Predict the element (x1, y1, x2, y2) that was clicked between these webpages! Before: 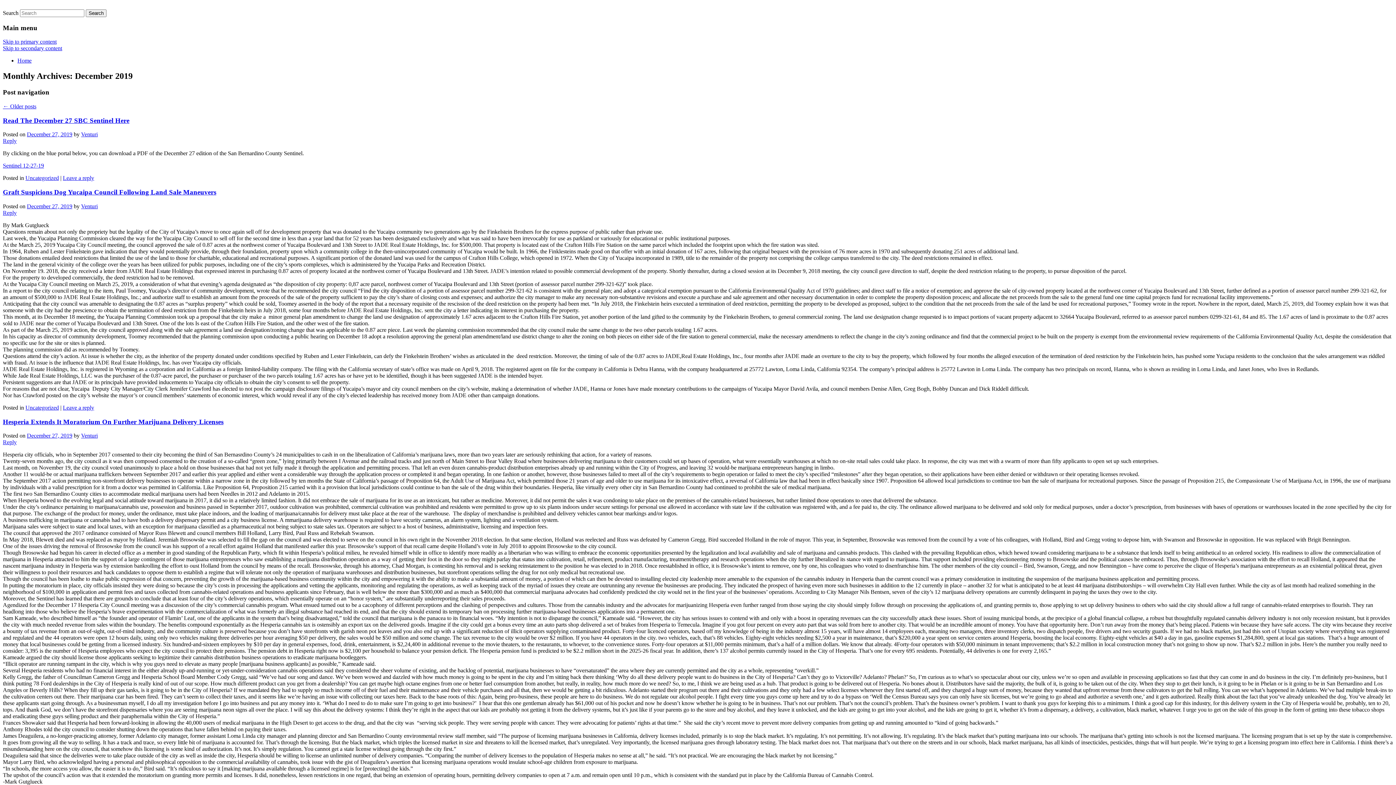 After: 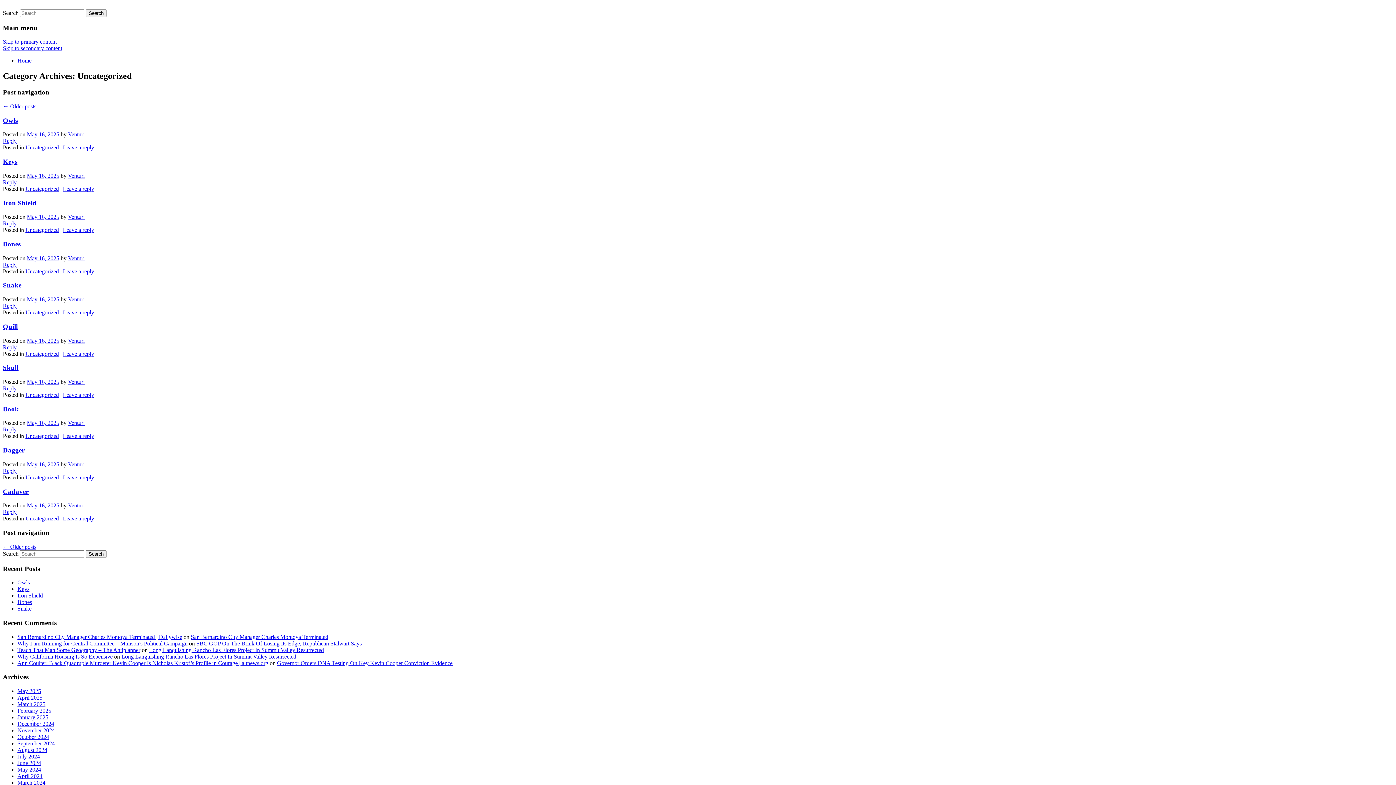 Action: bbox: (25, 404, 58, 410) label: Uncategorized